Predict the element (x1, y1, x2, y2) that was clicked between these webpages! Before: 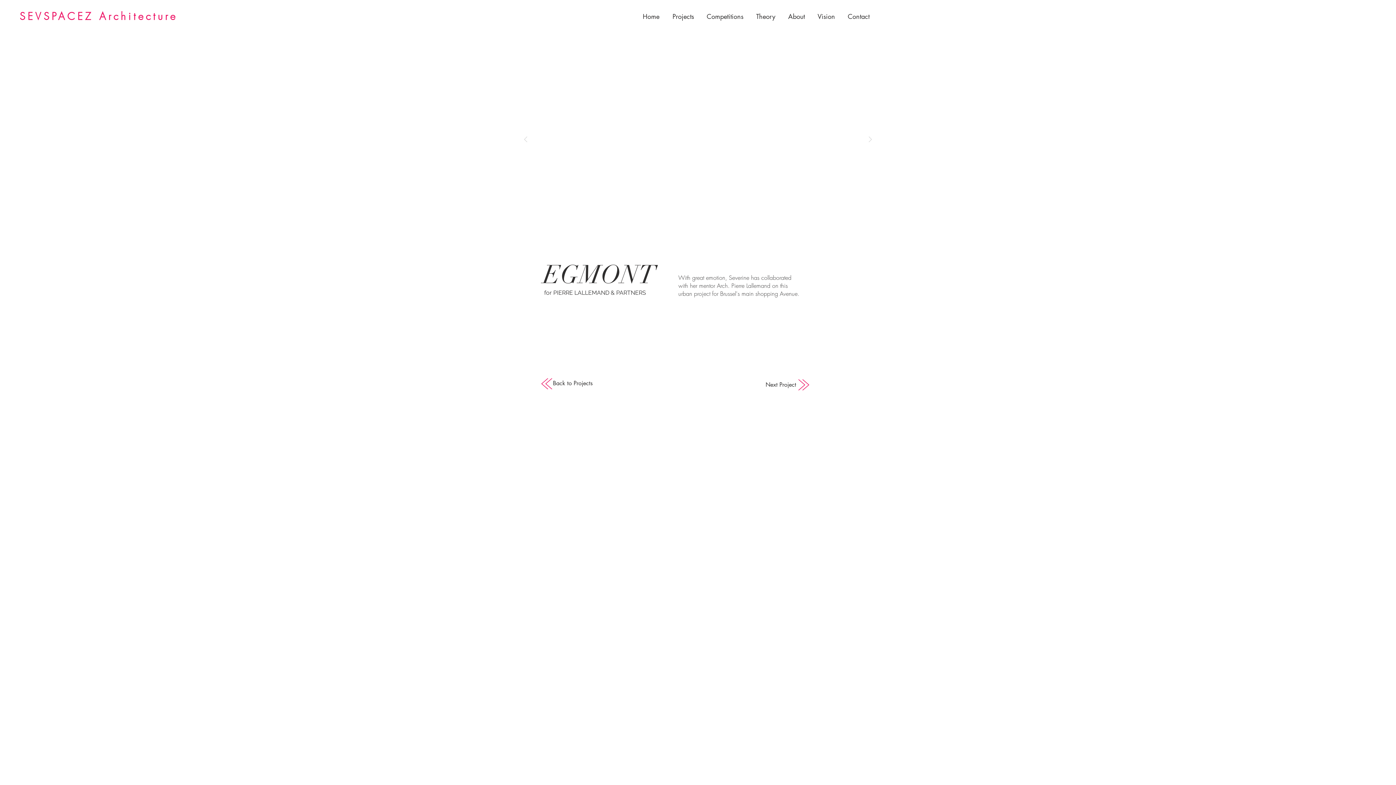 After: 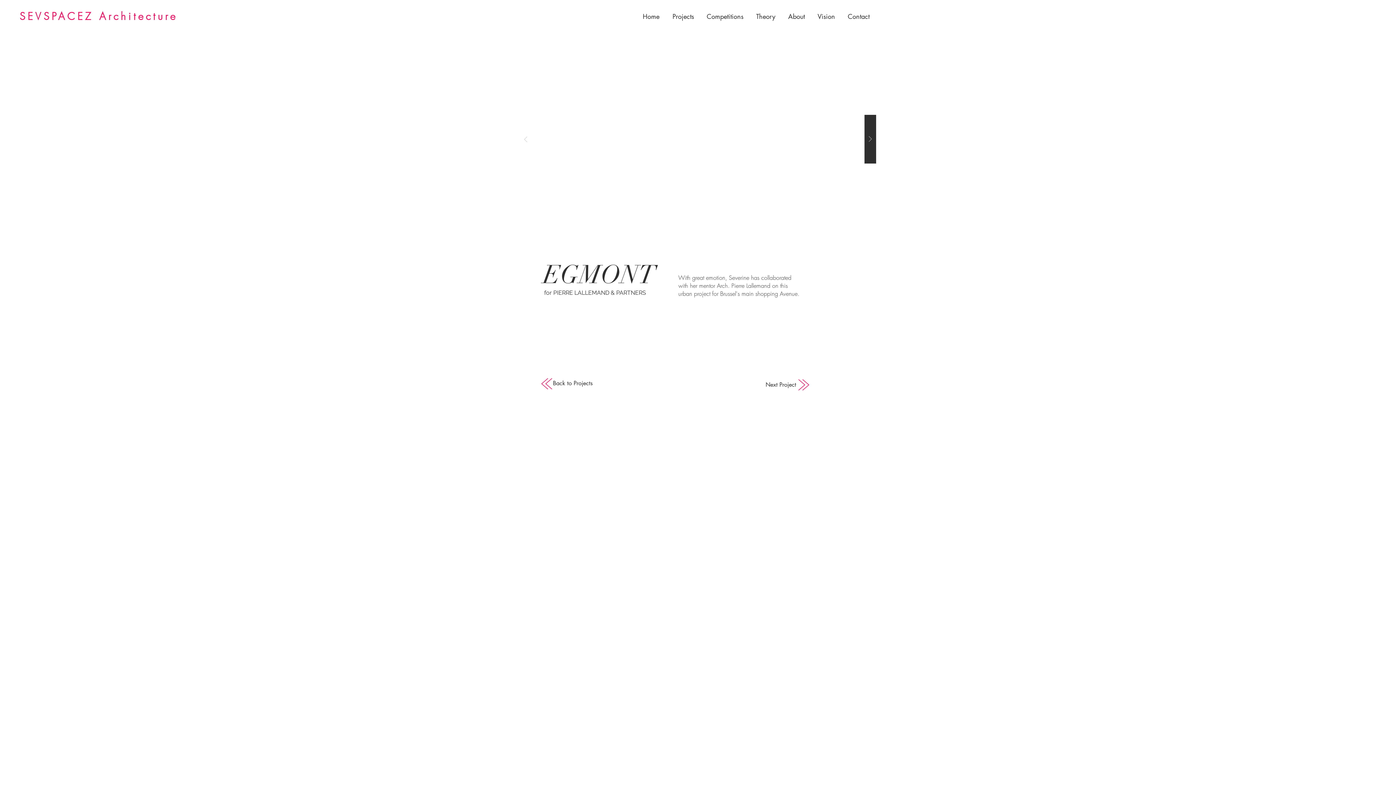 Action: bbox: (864, 114, 876, 163)